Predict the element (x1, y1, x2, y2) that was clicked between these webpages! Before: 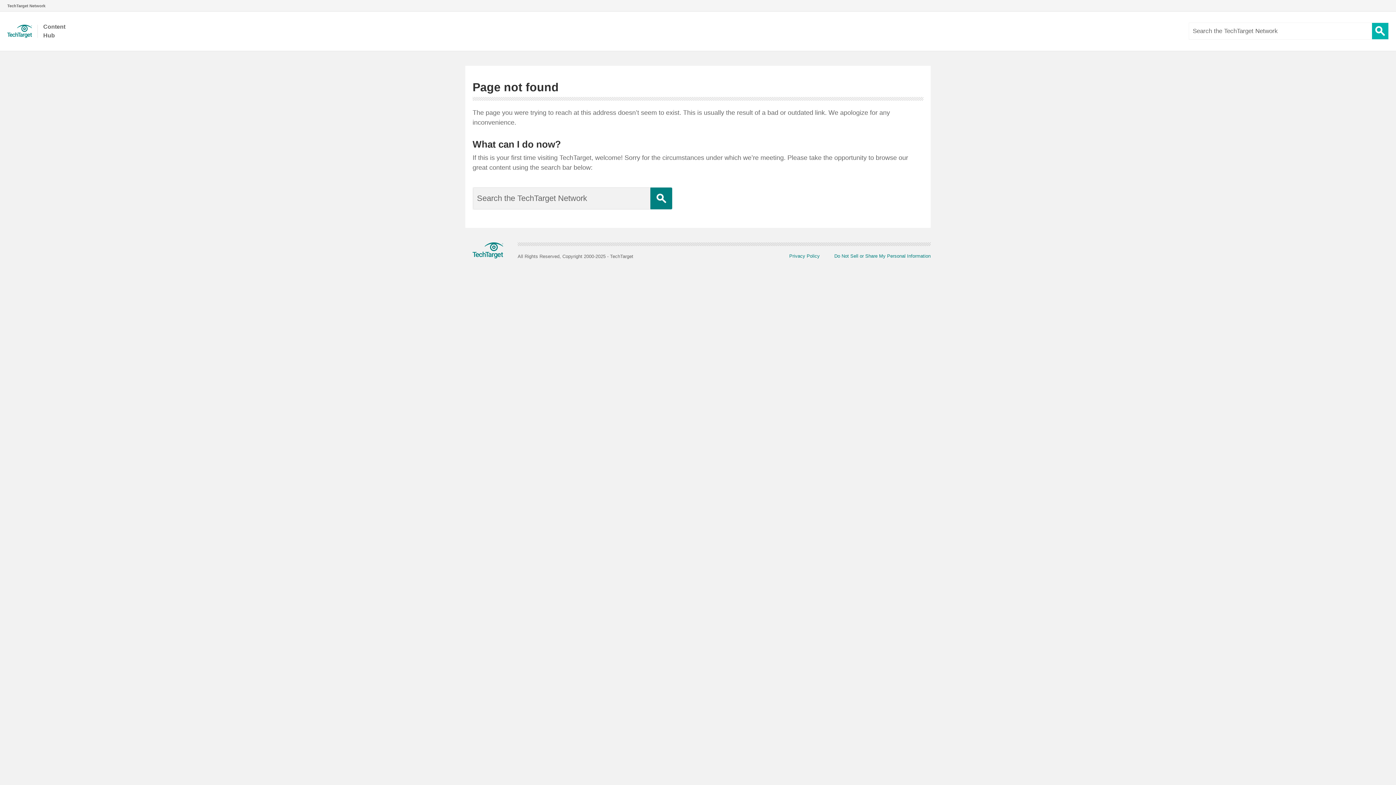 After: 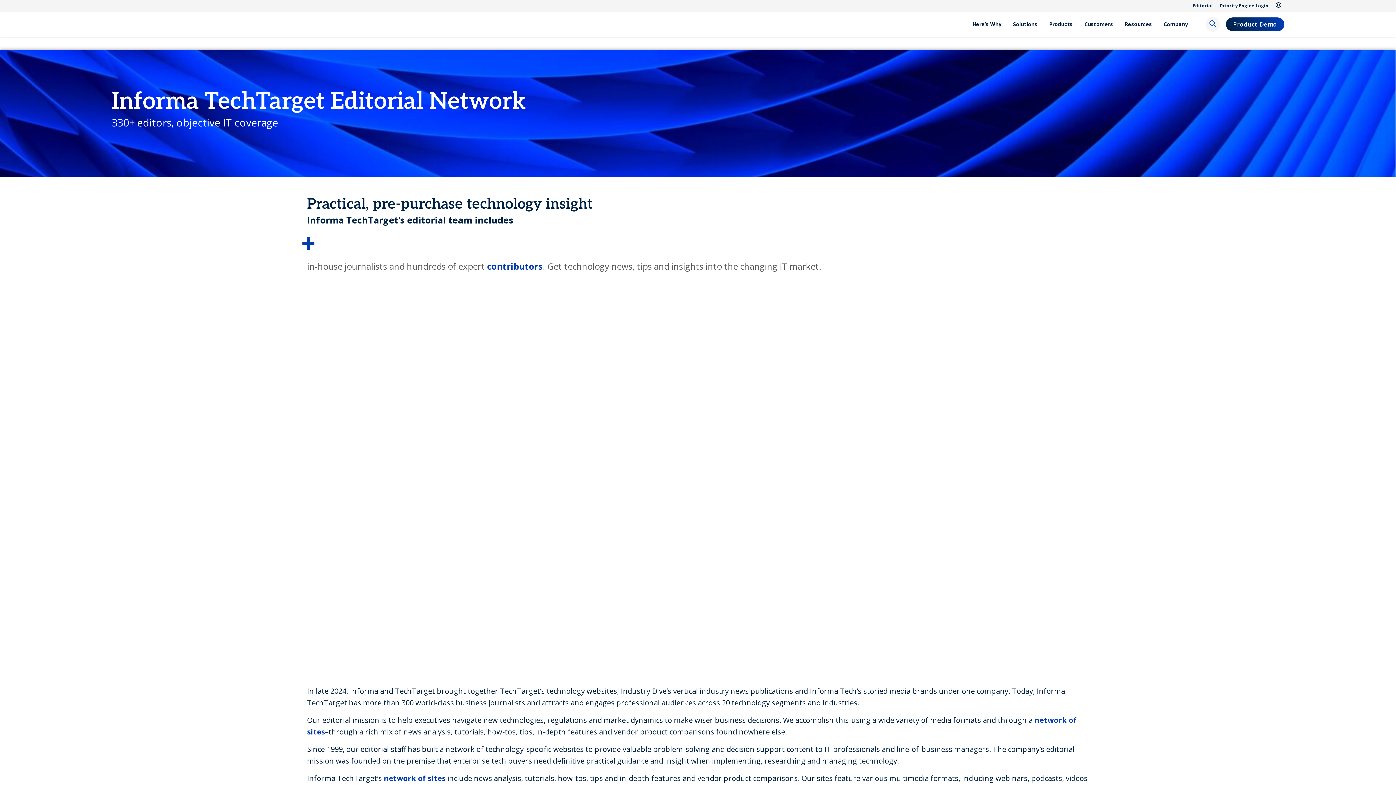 Action: bbox: (0, 2, 52, 8) label: TechTarget Network